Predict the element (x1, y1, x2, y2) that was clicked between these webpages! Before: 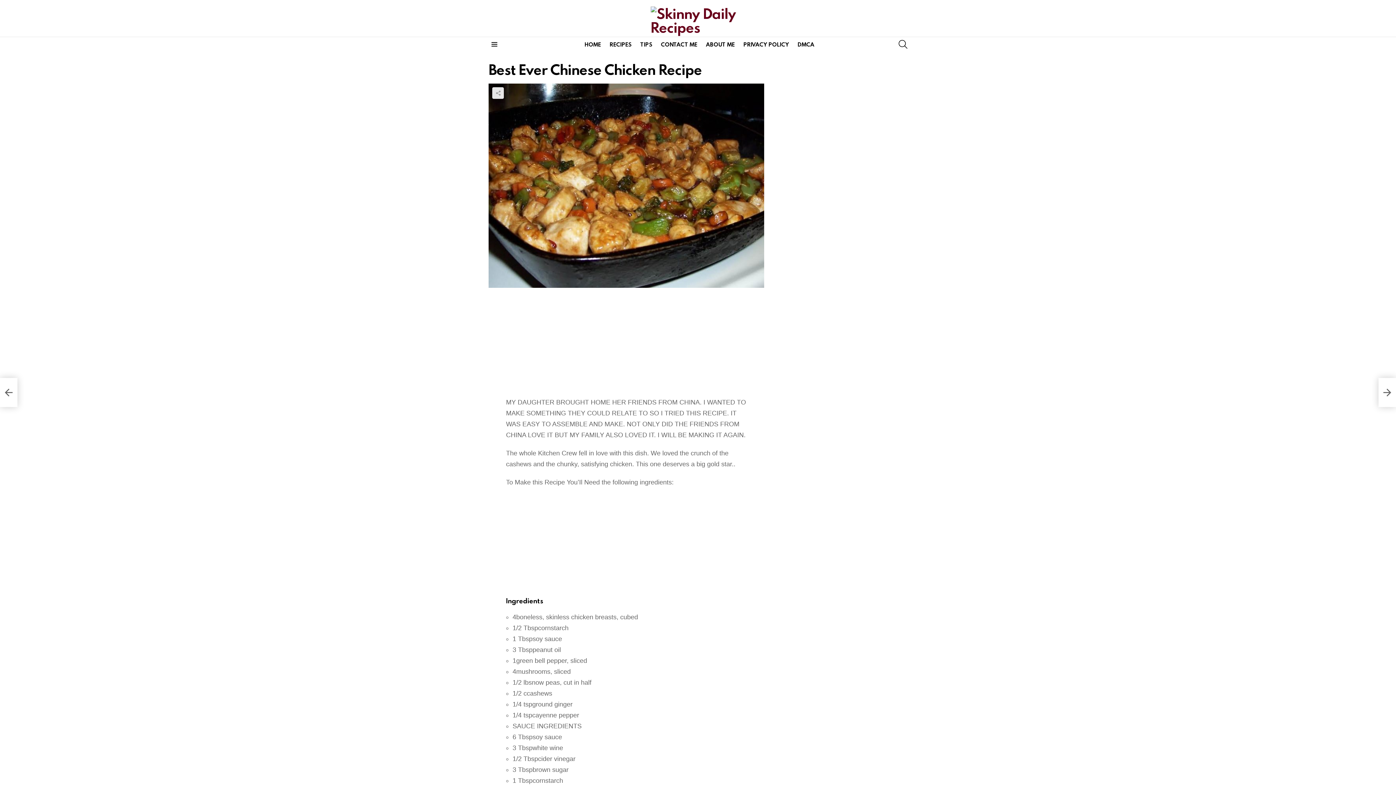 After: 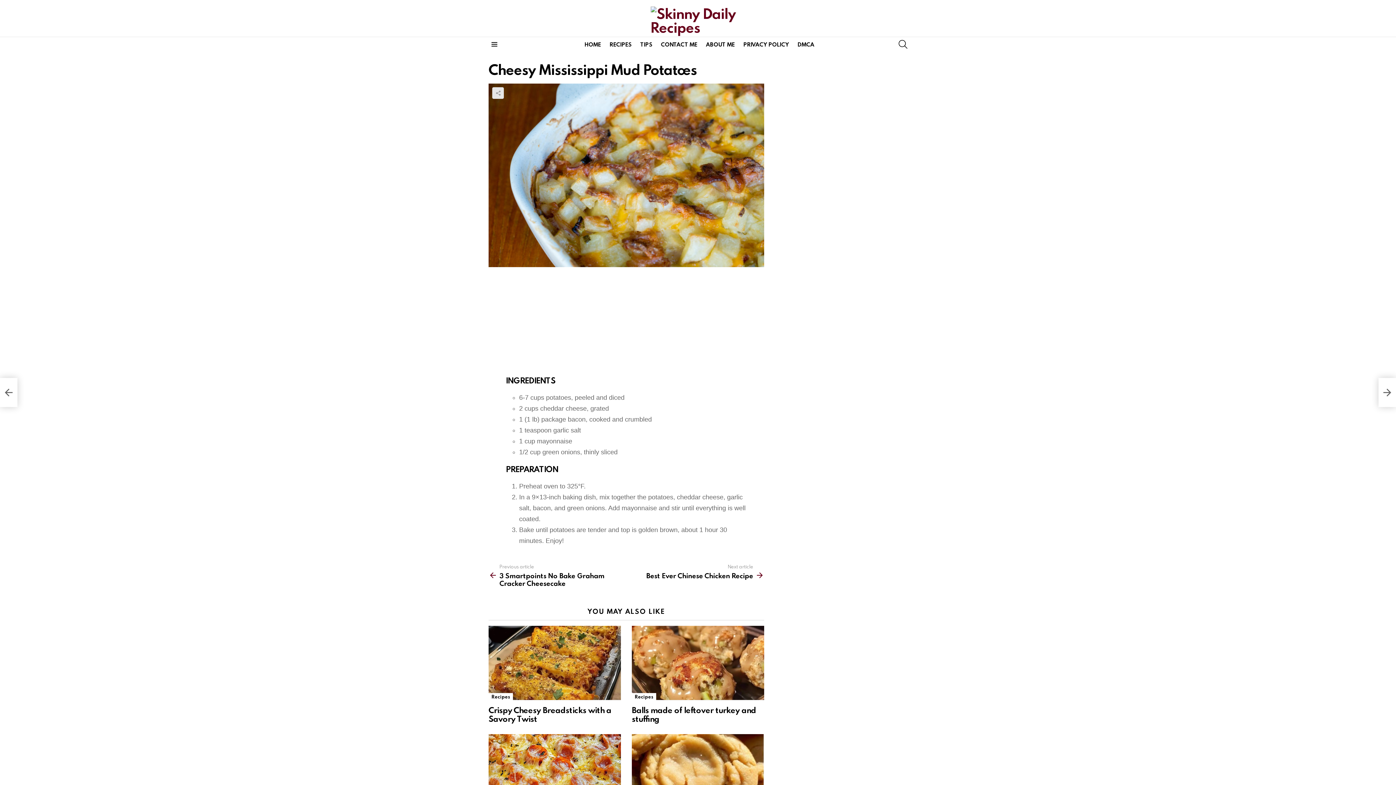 Action: bbox: (0, 378, 17, 407) label: Cheesy Mississippi Mud Potatoes